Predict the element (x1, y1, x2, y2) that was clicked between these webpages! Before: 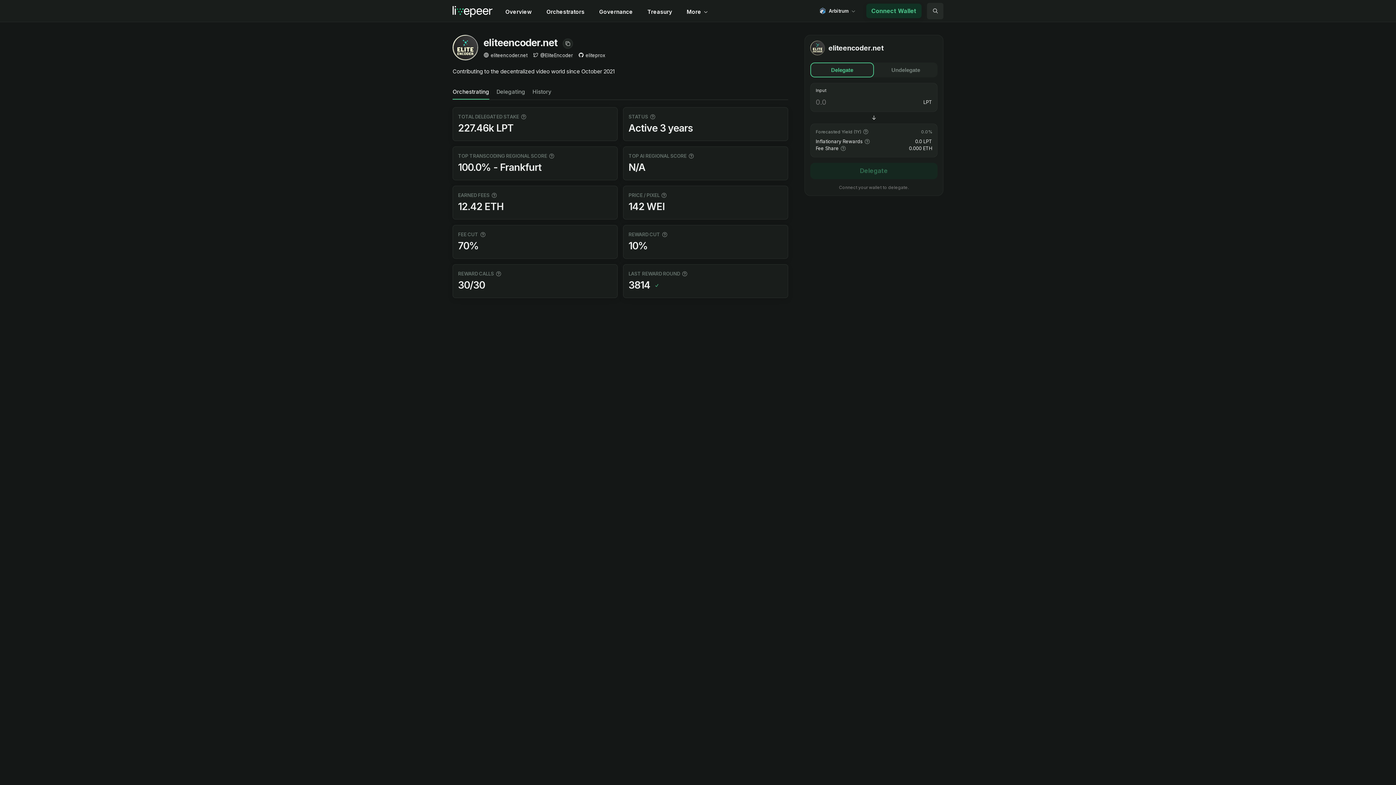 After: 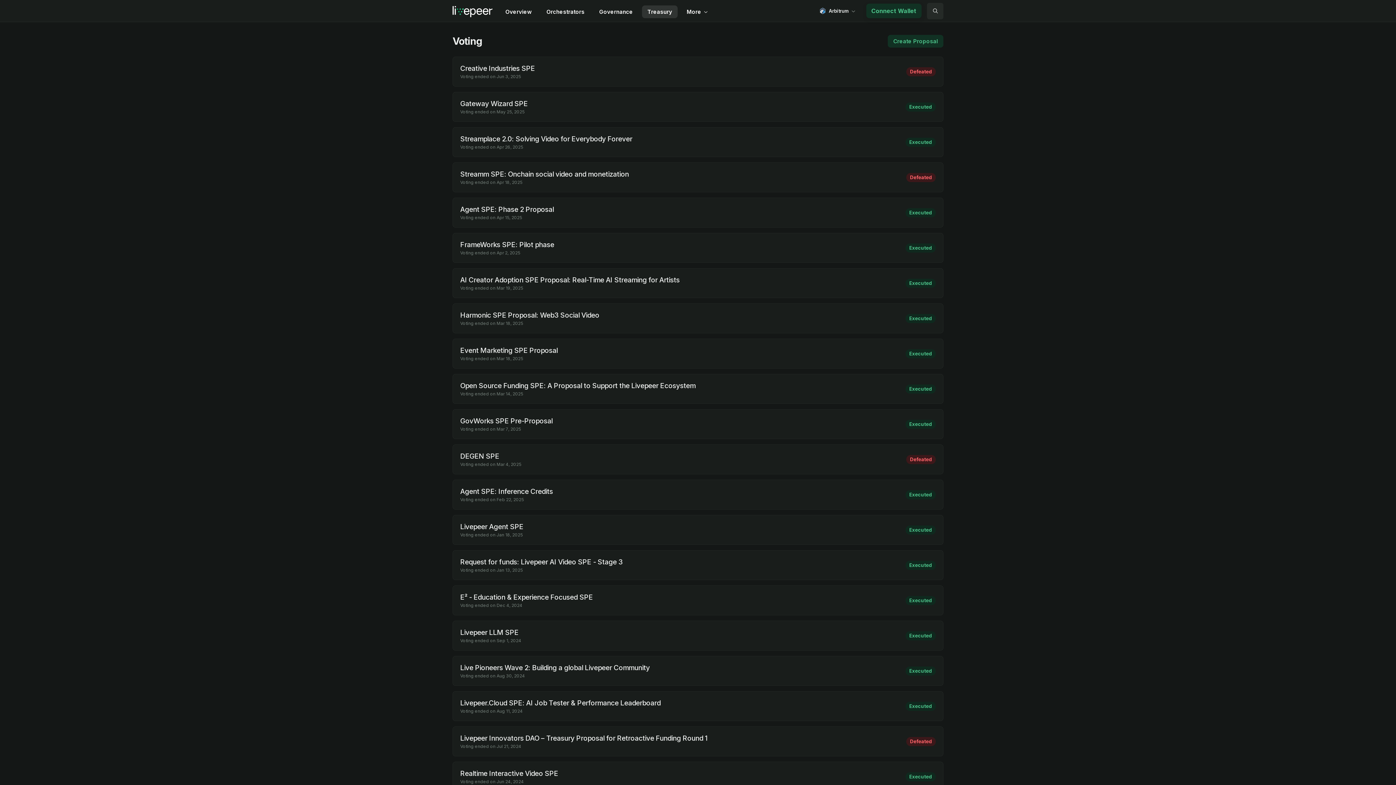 Action: bbox: (642, 5, 677, 18) label: Treasury